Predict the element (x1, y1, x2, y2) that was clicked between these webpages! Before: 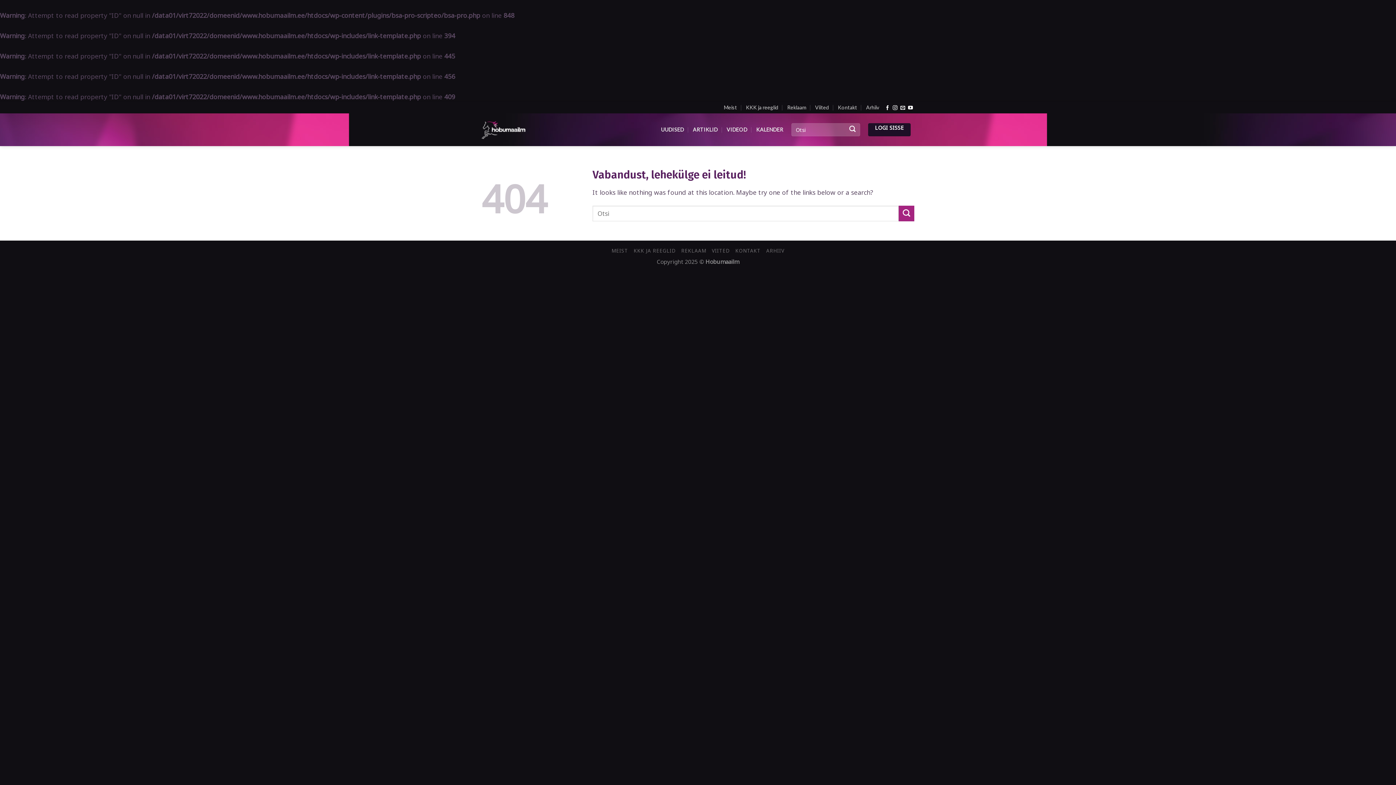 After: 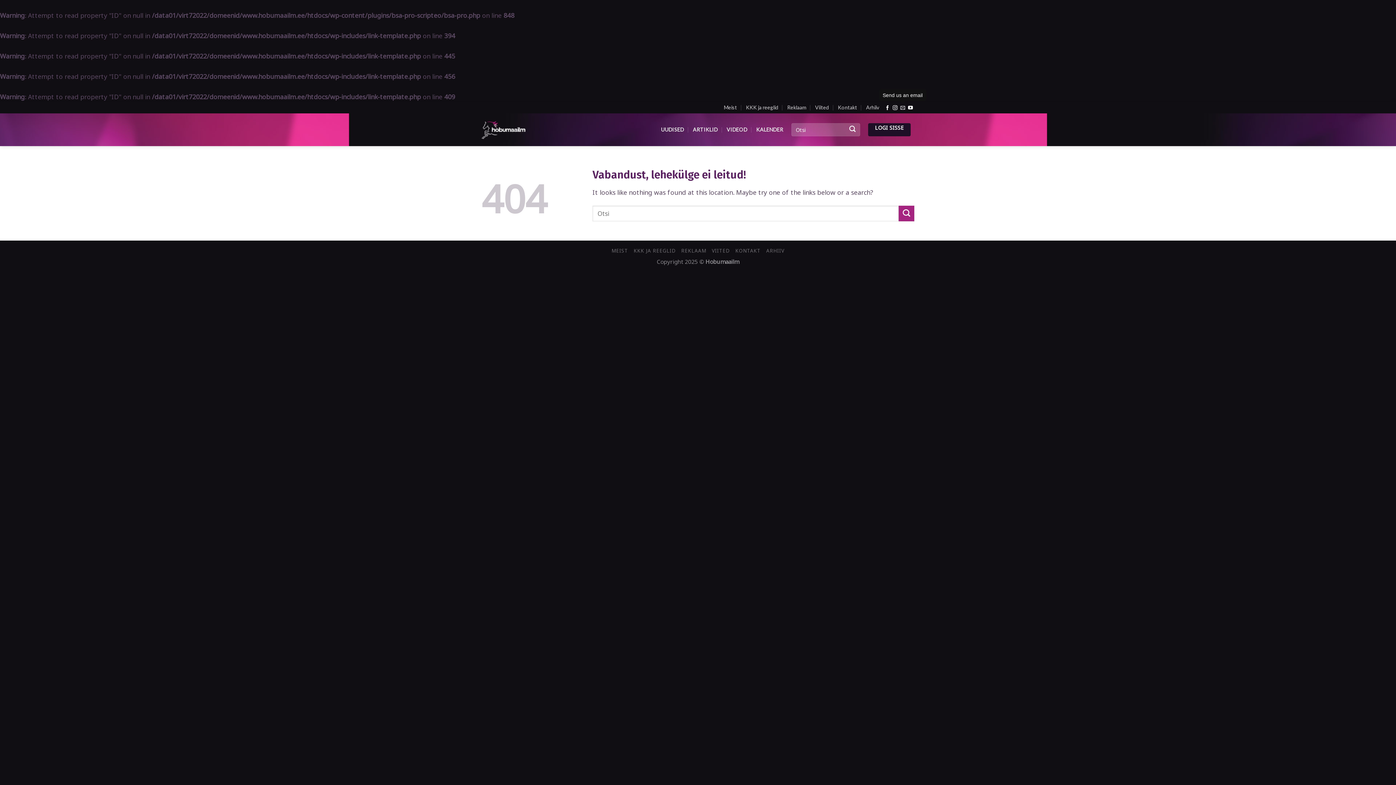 Action: bbox: (900, 105, 905, 110)